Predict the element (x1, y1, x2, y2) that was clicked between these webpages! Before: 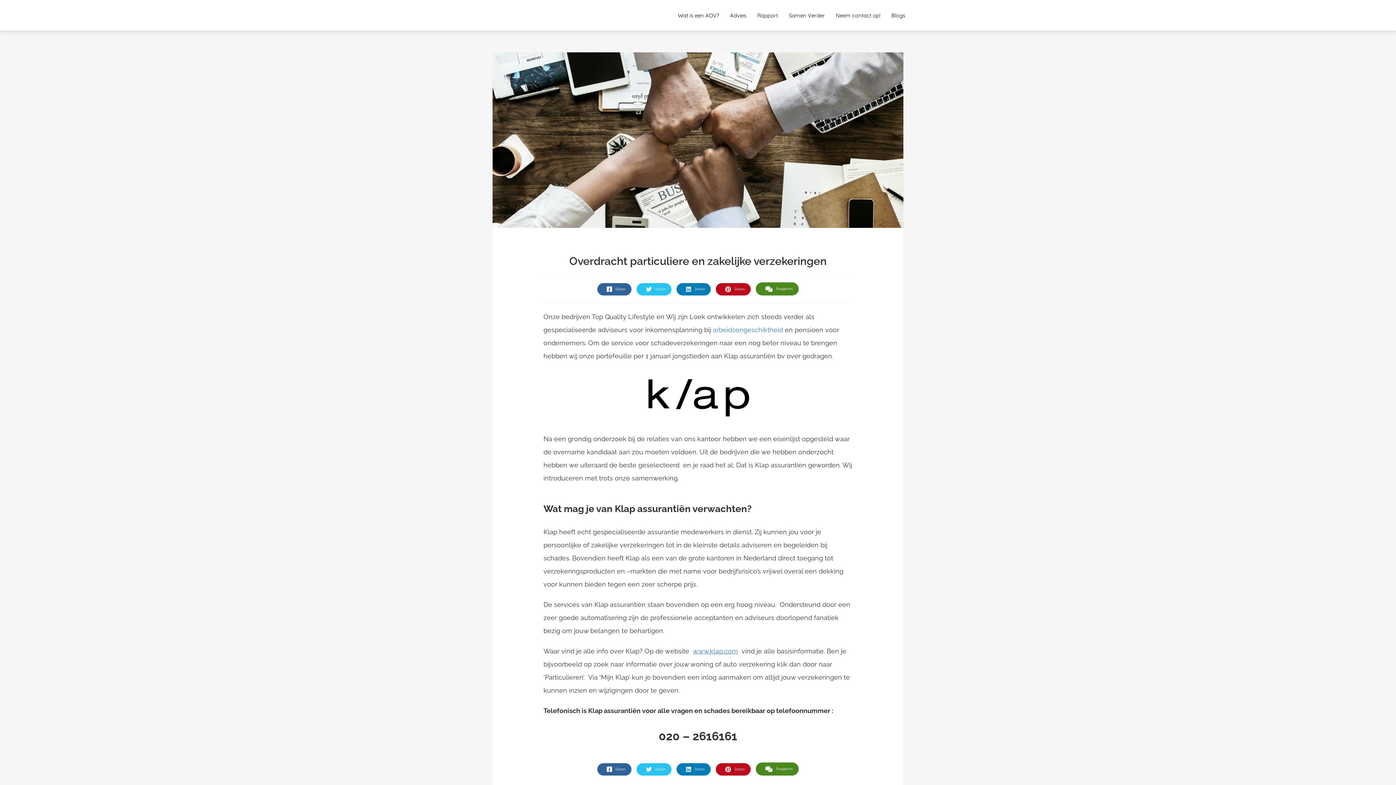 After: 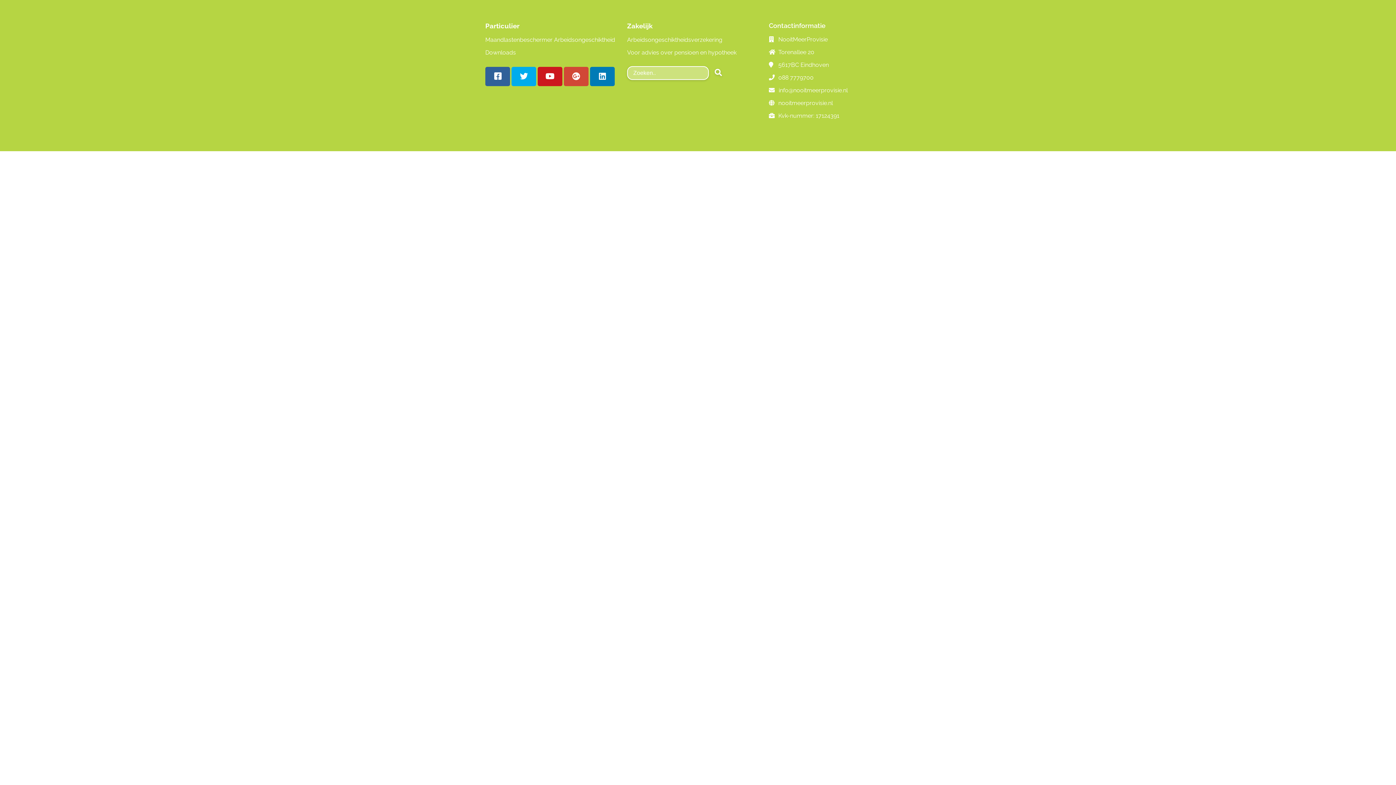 Action: label: arbeidsongeschiktheid bbox: (713, 326, 783, 333)